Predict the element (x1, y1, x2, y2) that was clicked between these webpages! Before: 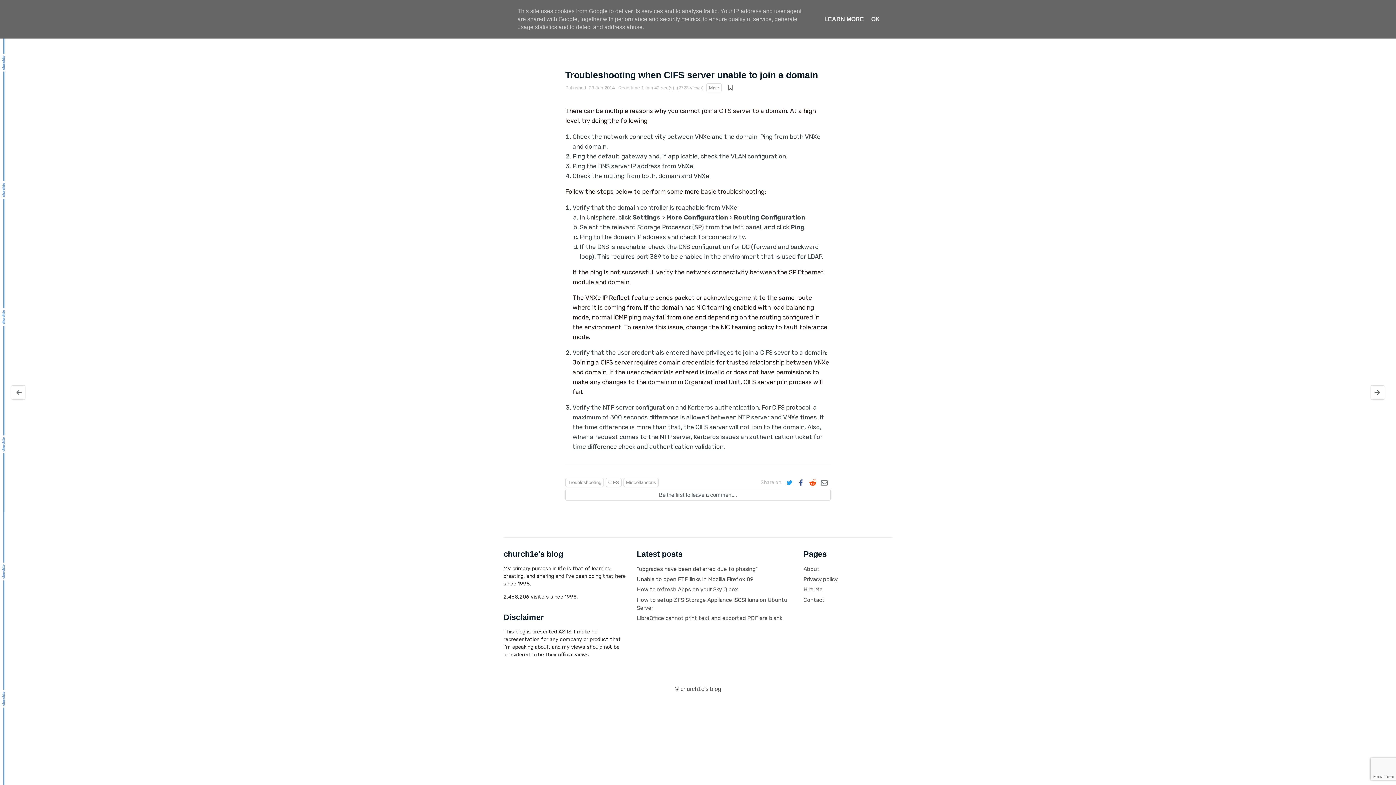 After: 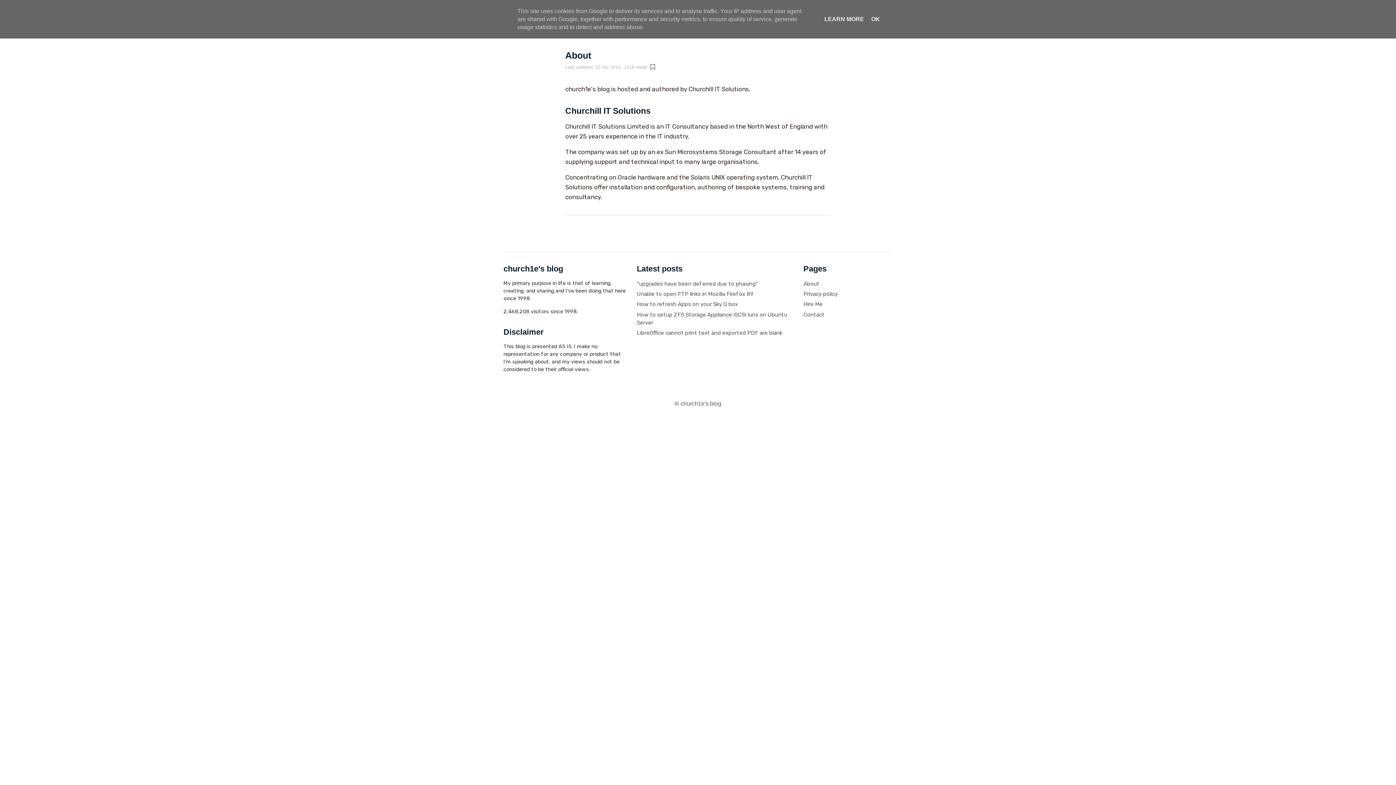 Action: label: About bbox: (803, 566, 819, 572)